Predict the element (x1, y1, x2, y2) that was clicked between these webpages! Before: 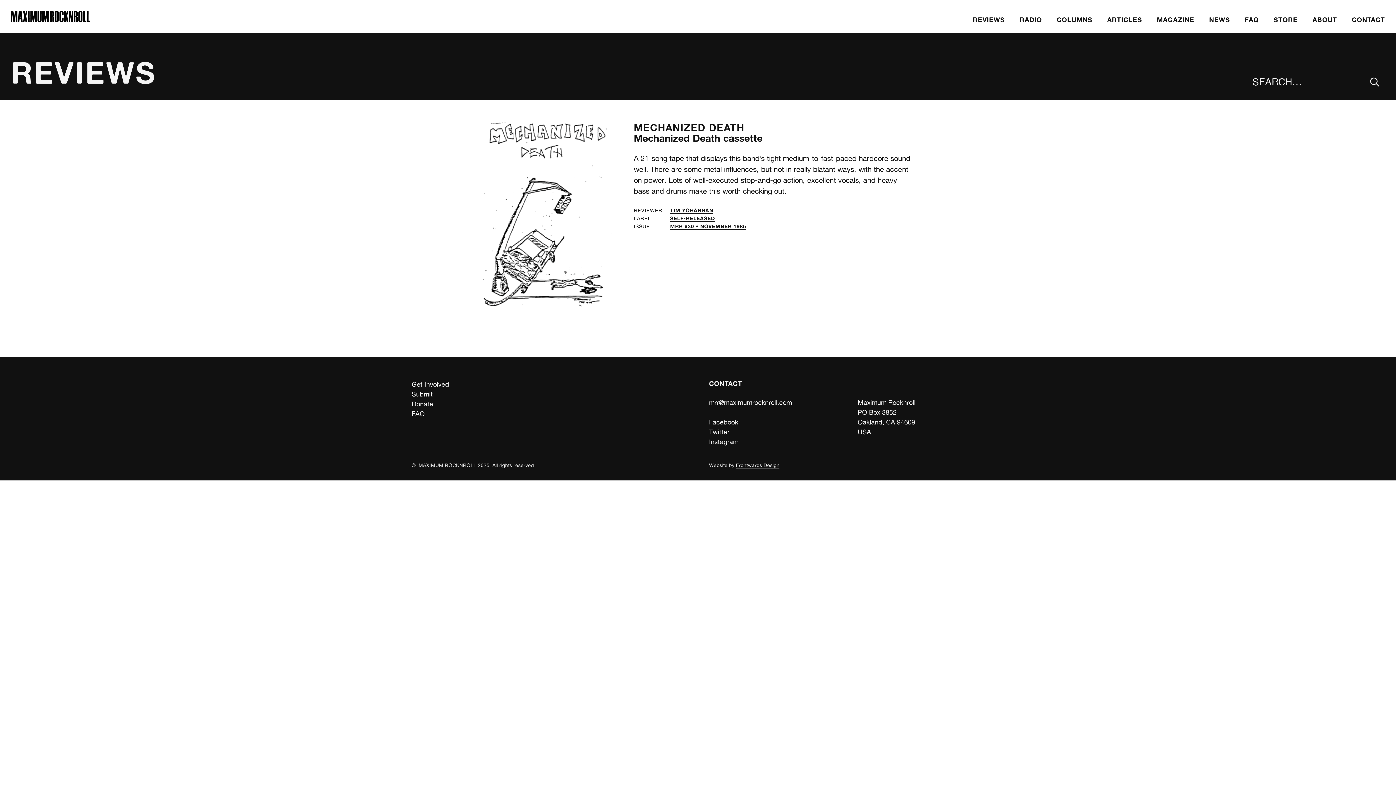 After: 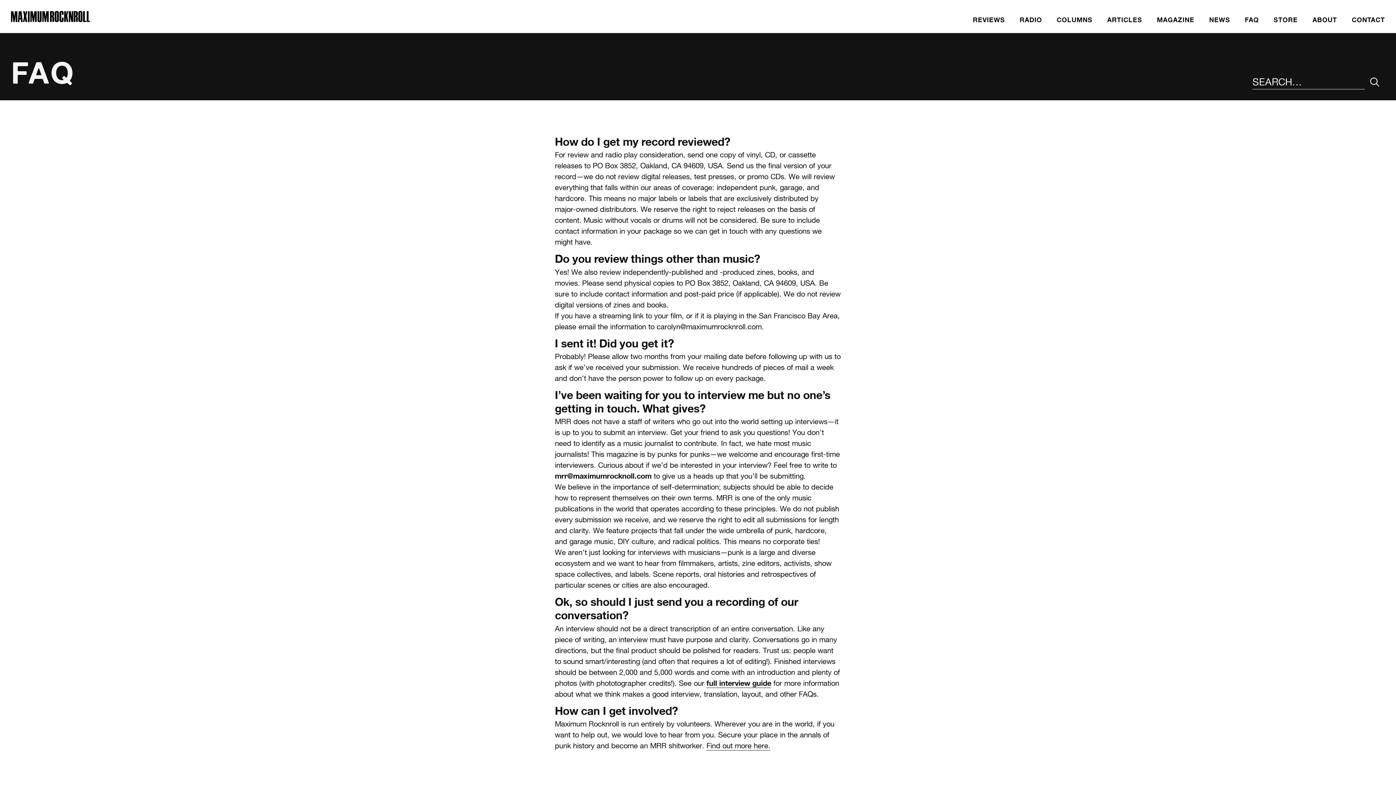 Action: label: FAQ bbox: (1237, 11, 1266, 27)